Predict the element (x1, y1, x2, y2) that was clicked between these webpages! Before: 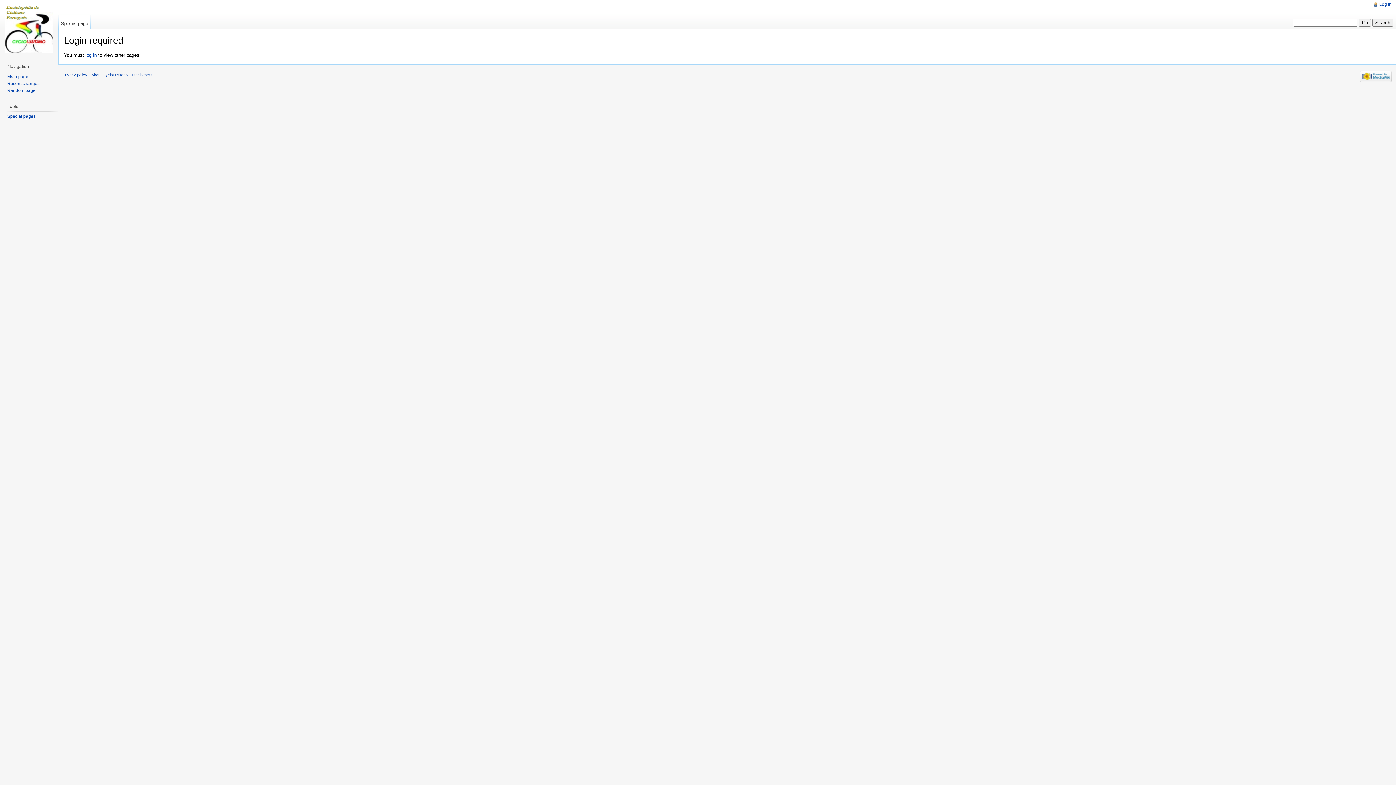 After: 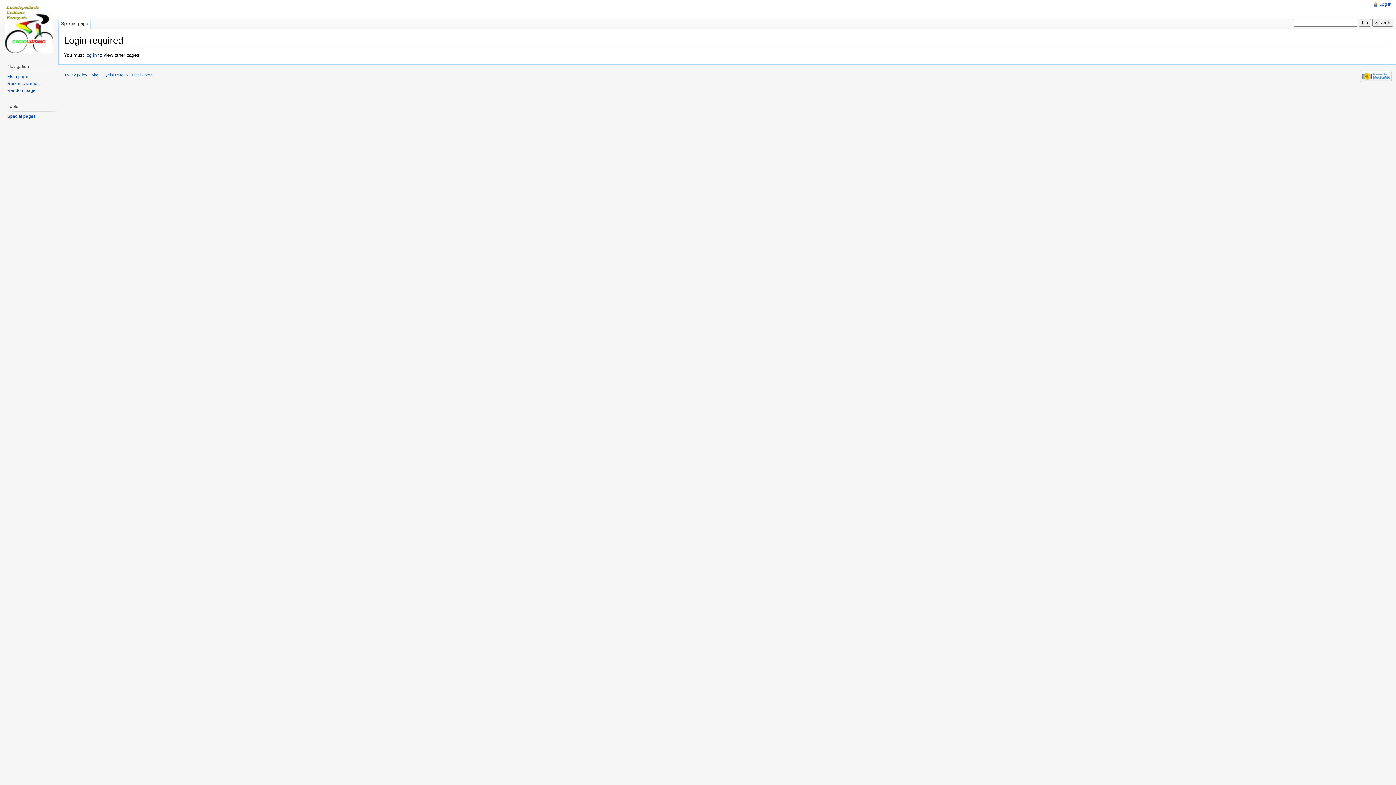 Action: bbox: (62, 72, 87, 76) label: Privacy policy